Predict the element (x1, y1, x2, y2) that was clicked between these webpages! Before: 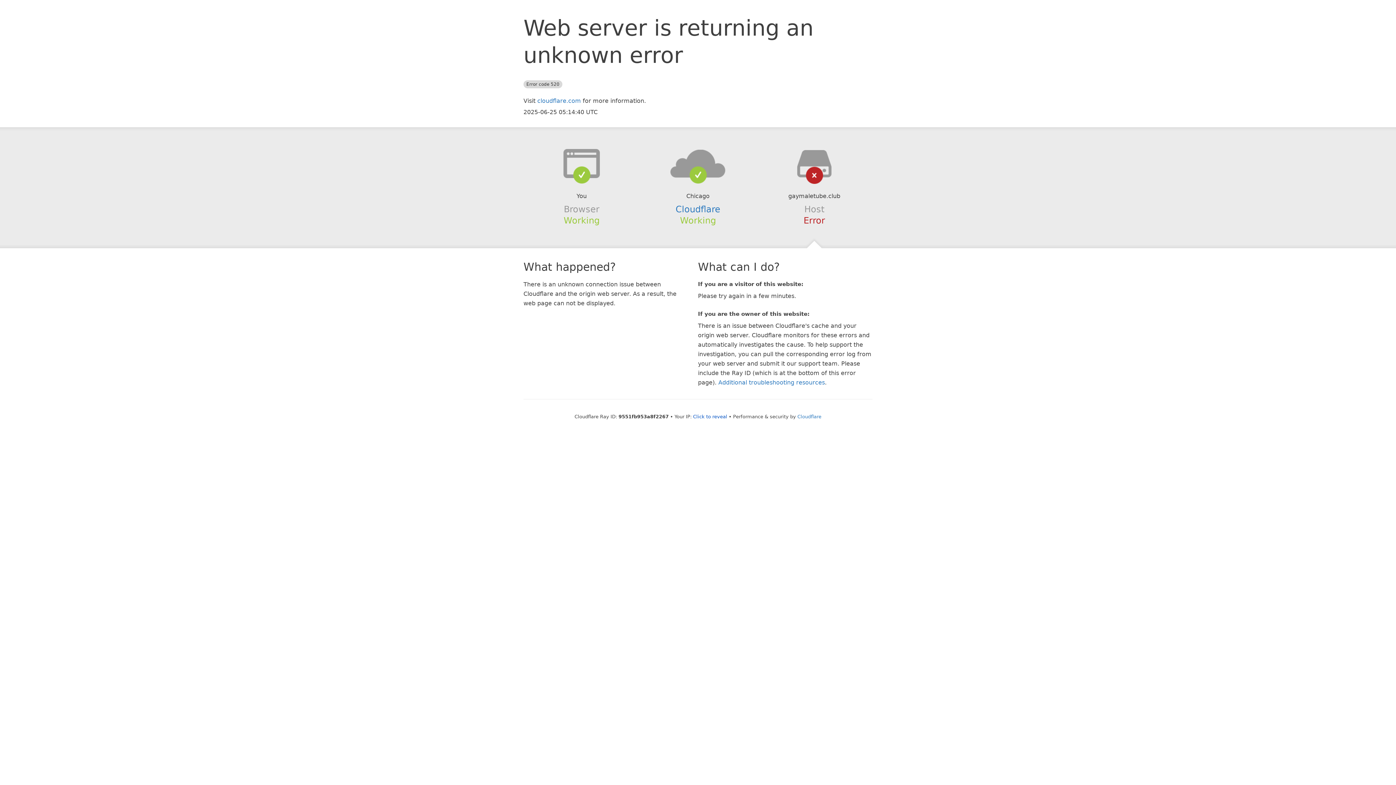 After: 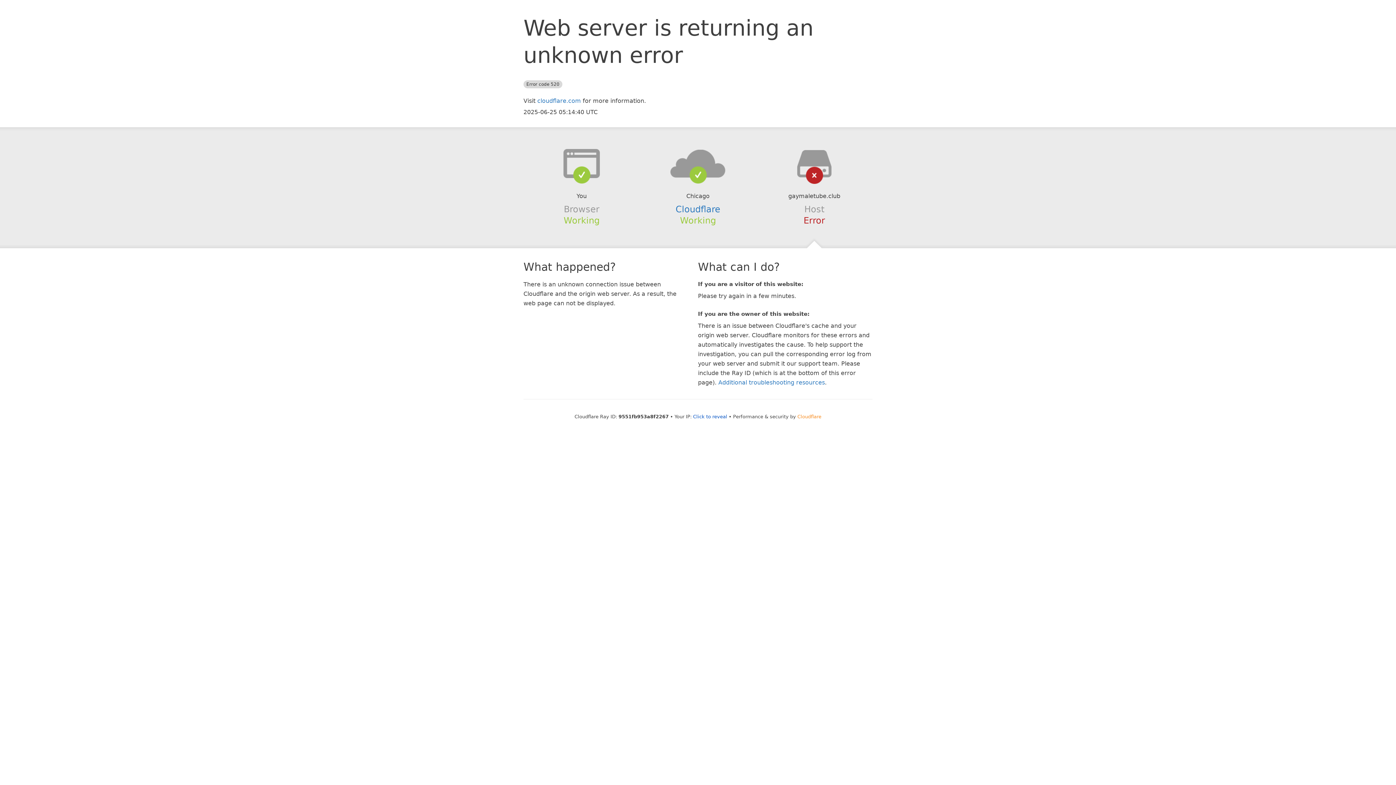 Action: bbox: (797, 414, 821, 419) label: Cloudflare